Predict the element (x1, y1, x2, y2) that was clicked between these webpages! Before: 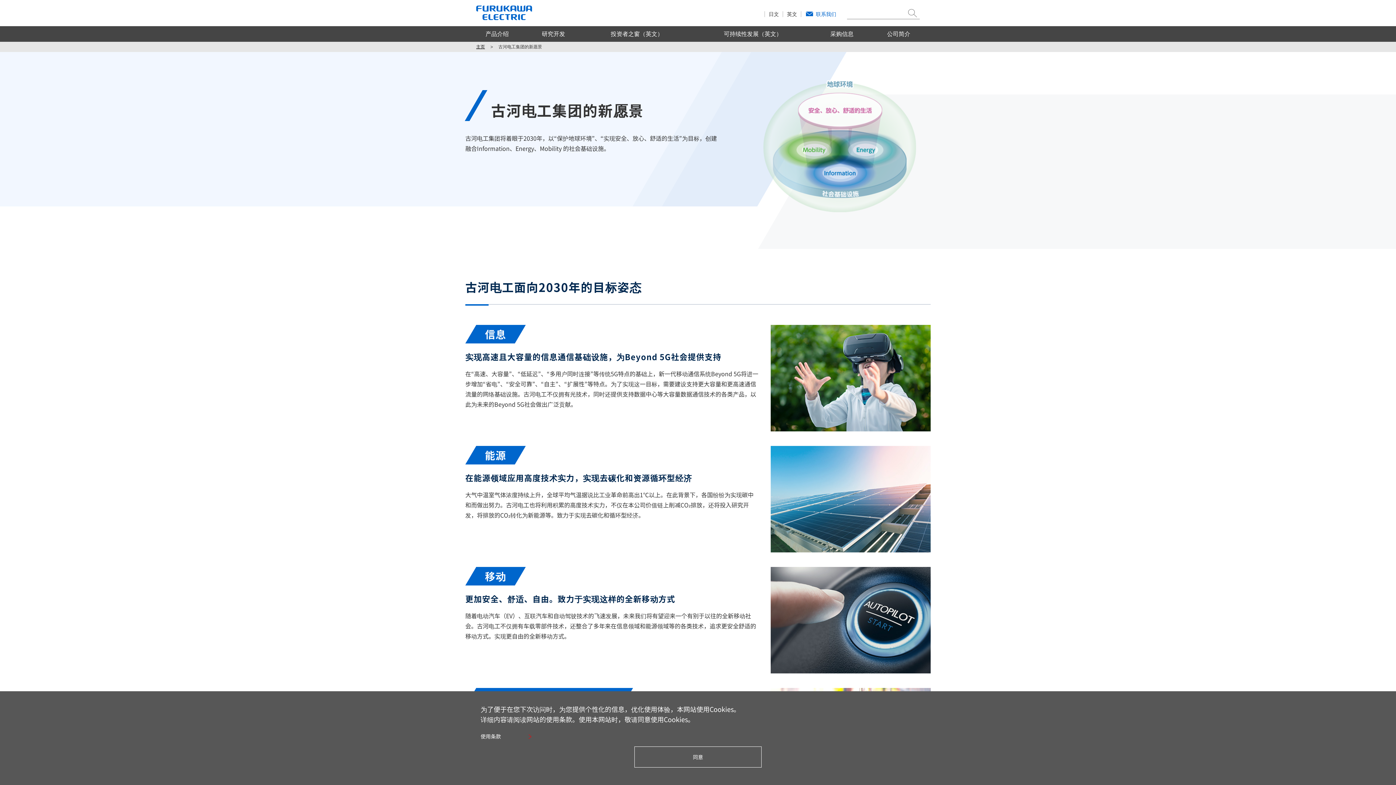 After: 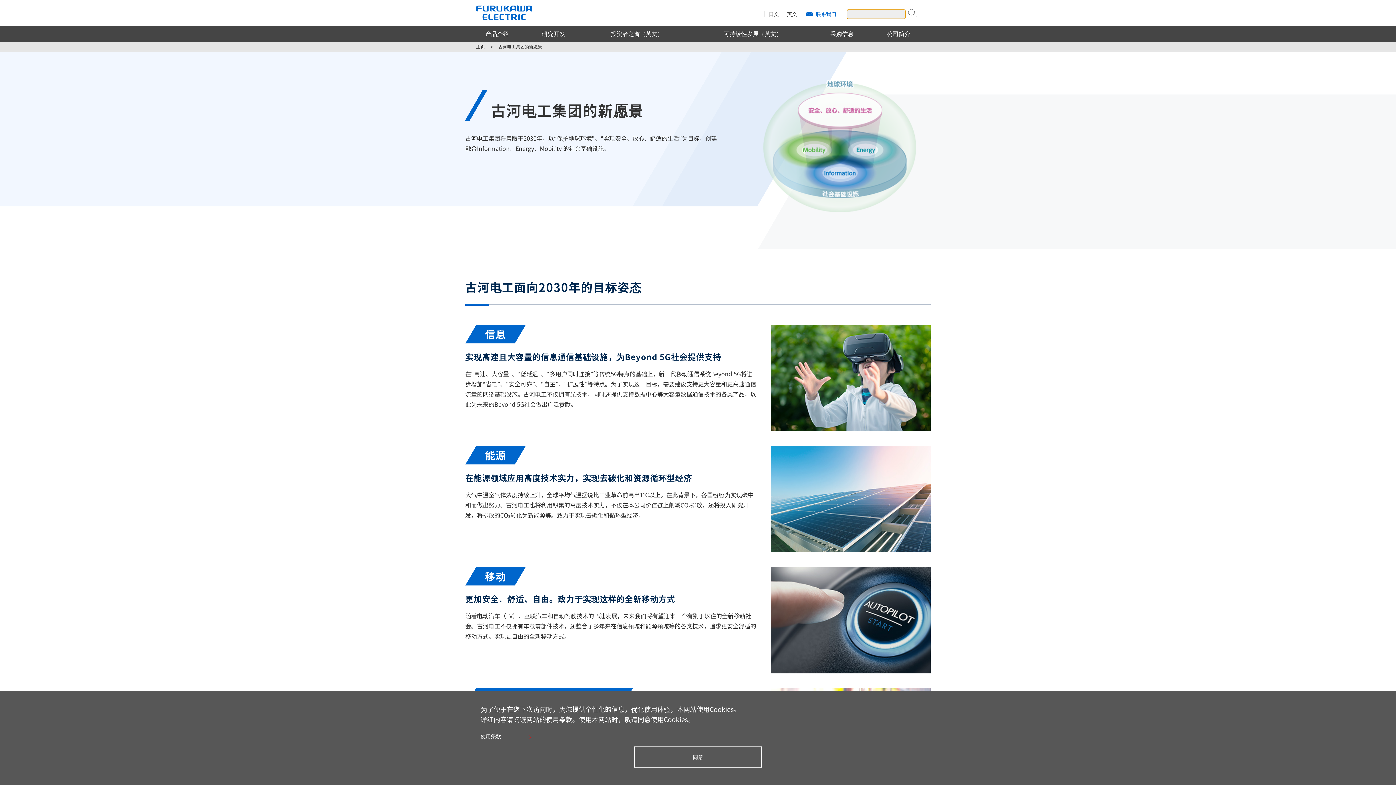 Action: bbox: (908, 9, 917, 17)